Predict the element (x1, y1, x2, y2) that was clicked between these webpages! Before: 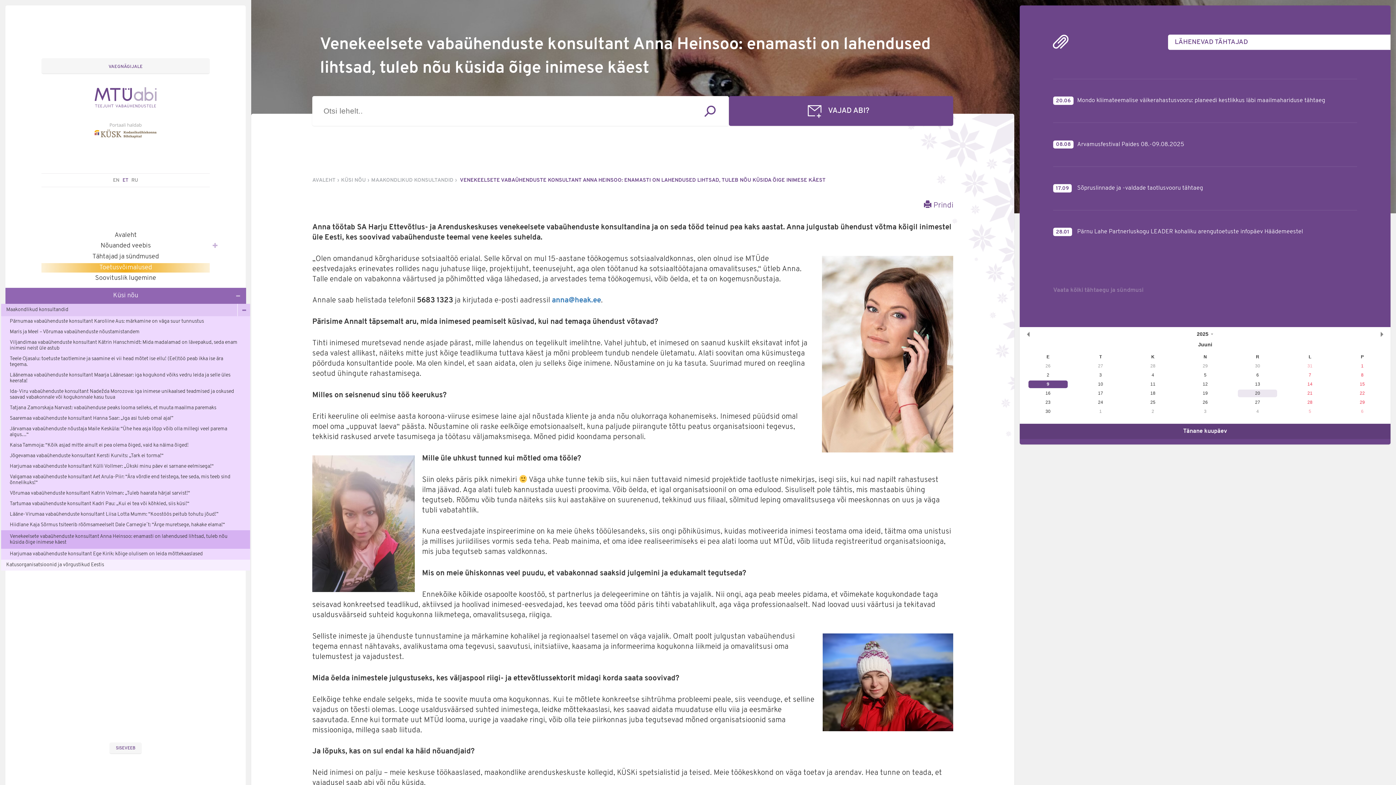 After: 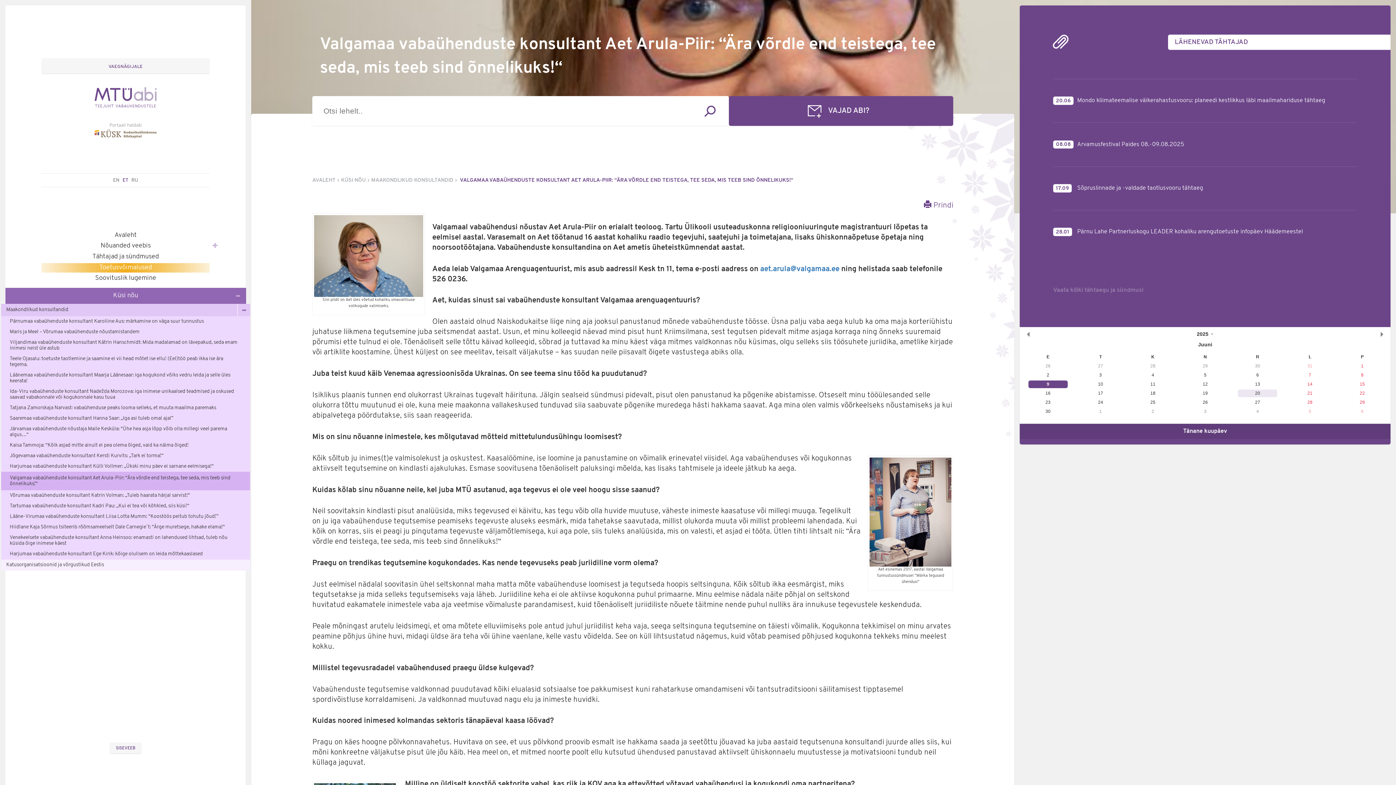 Action: bbox: (1, 472, 250, 488) label: Valgamaa vabaühenduste konsultant Aet Arula-Piir: “Ära võrdle end teistega, tee seda, mis teeb sind õnnelikuks!“